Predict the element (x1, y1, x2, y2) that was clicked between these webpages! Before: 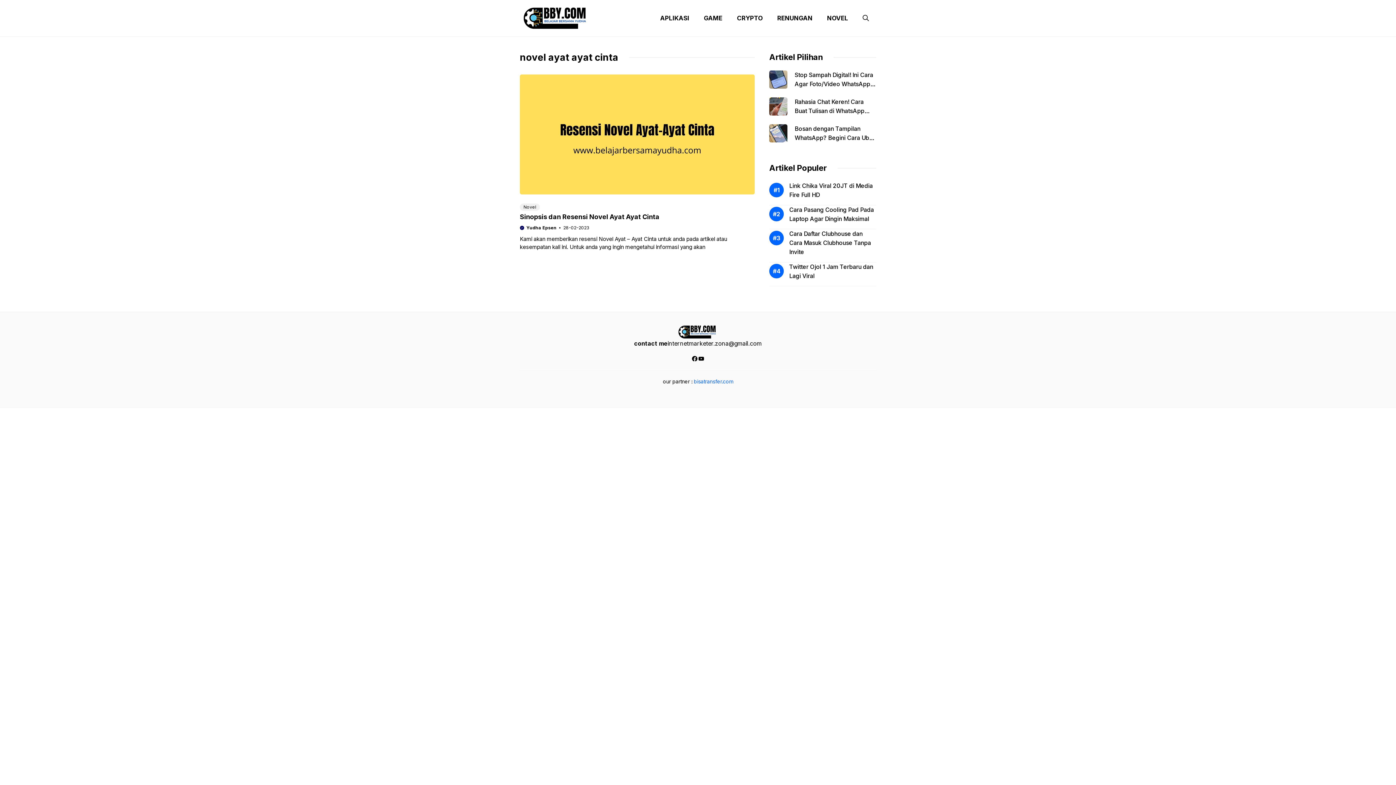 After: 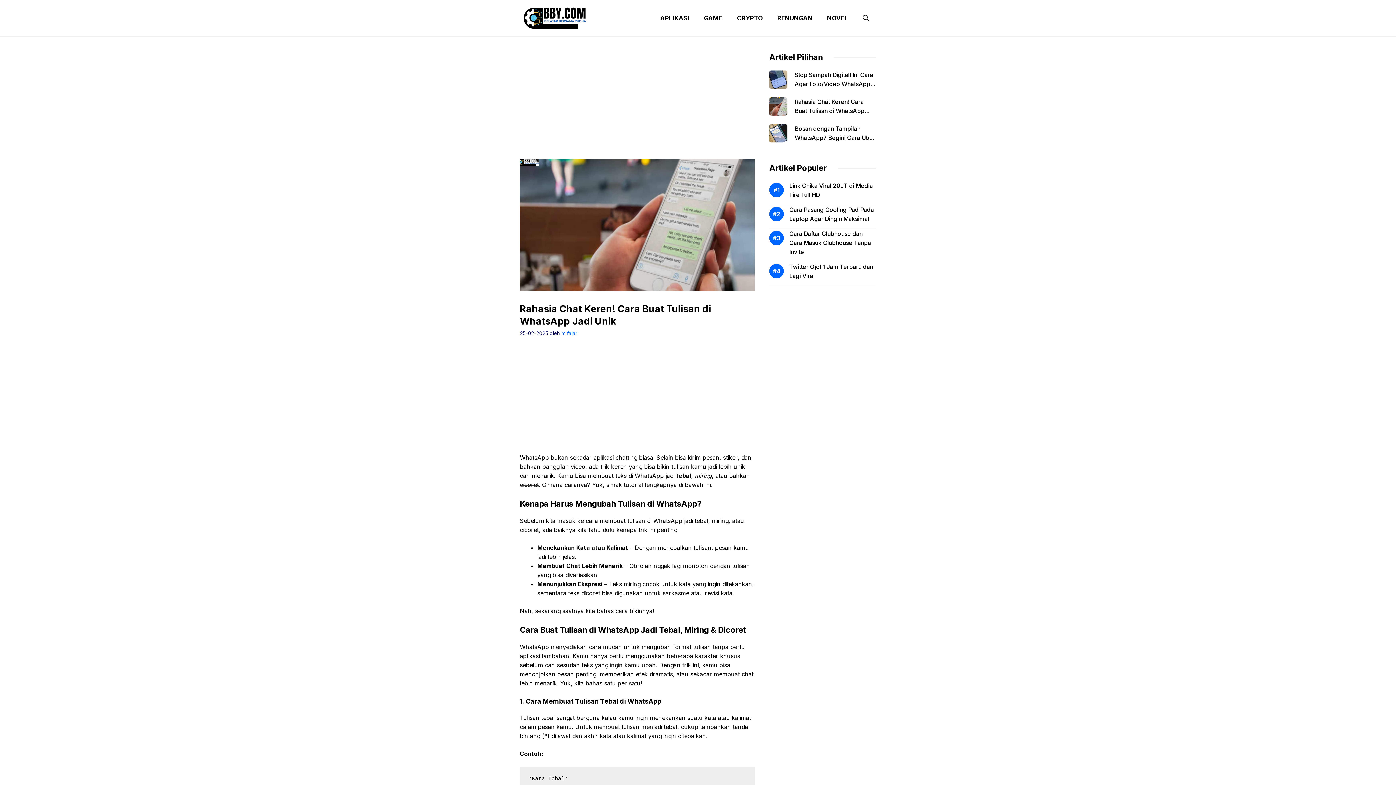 Action: label: Rahasia Chat Keren! Cara Buat Tulisan di WhatsApp Jadi Unik bbox: (794, 98, 864, 123)